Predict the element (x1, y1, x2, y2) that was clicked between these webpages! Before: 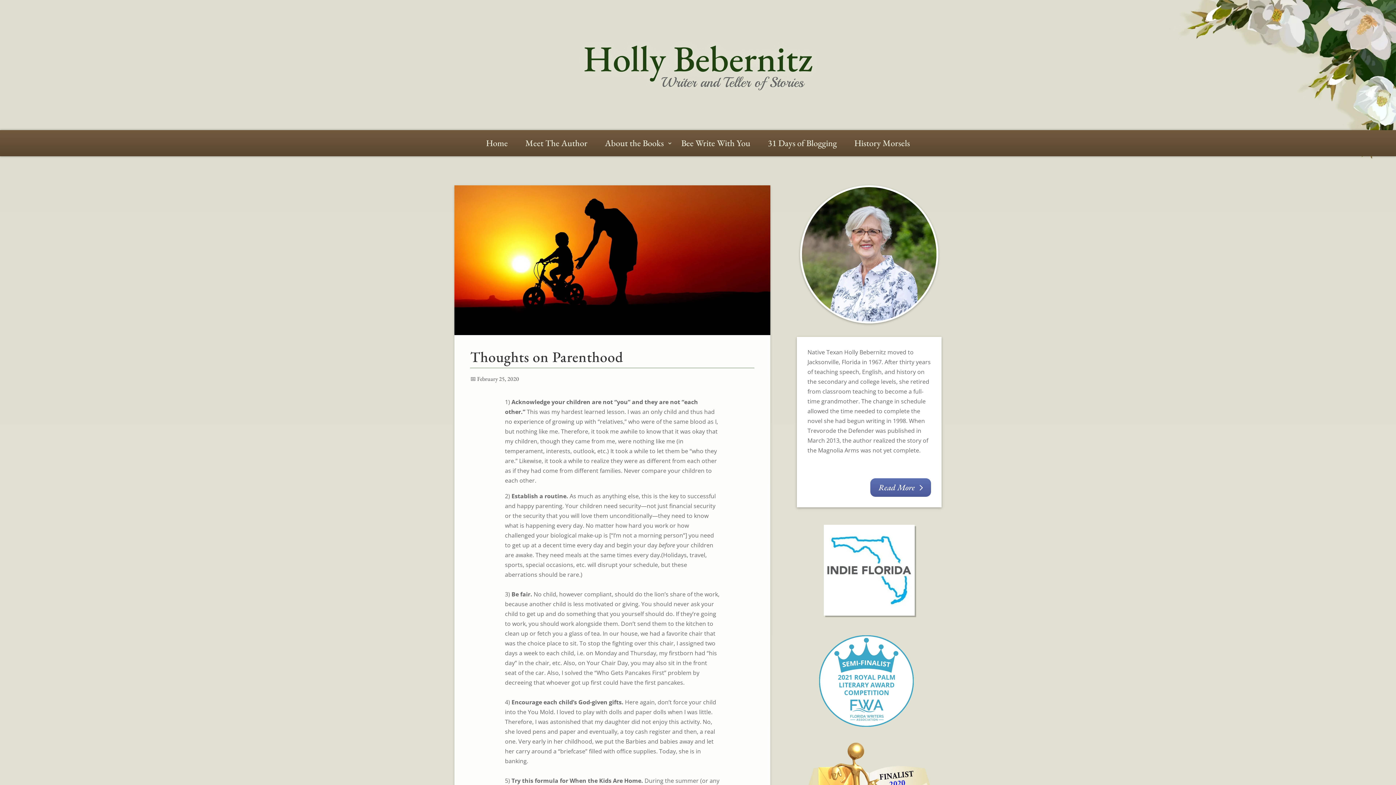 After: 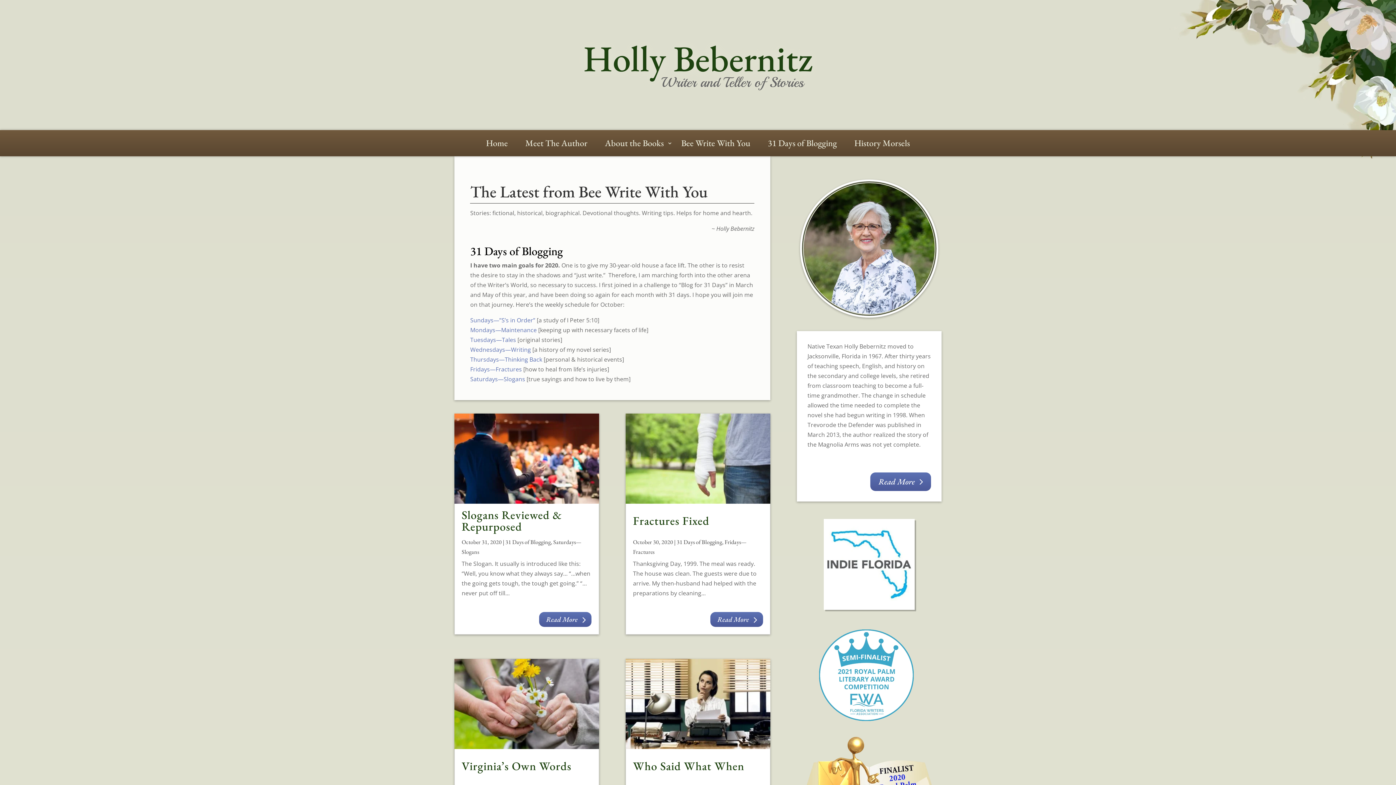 Action: bbox: (759, 140, 845, 148) label: 31 Days of Blogging